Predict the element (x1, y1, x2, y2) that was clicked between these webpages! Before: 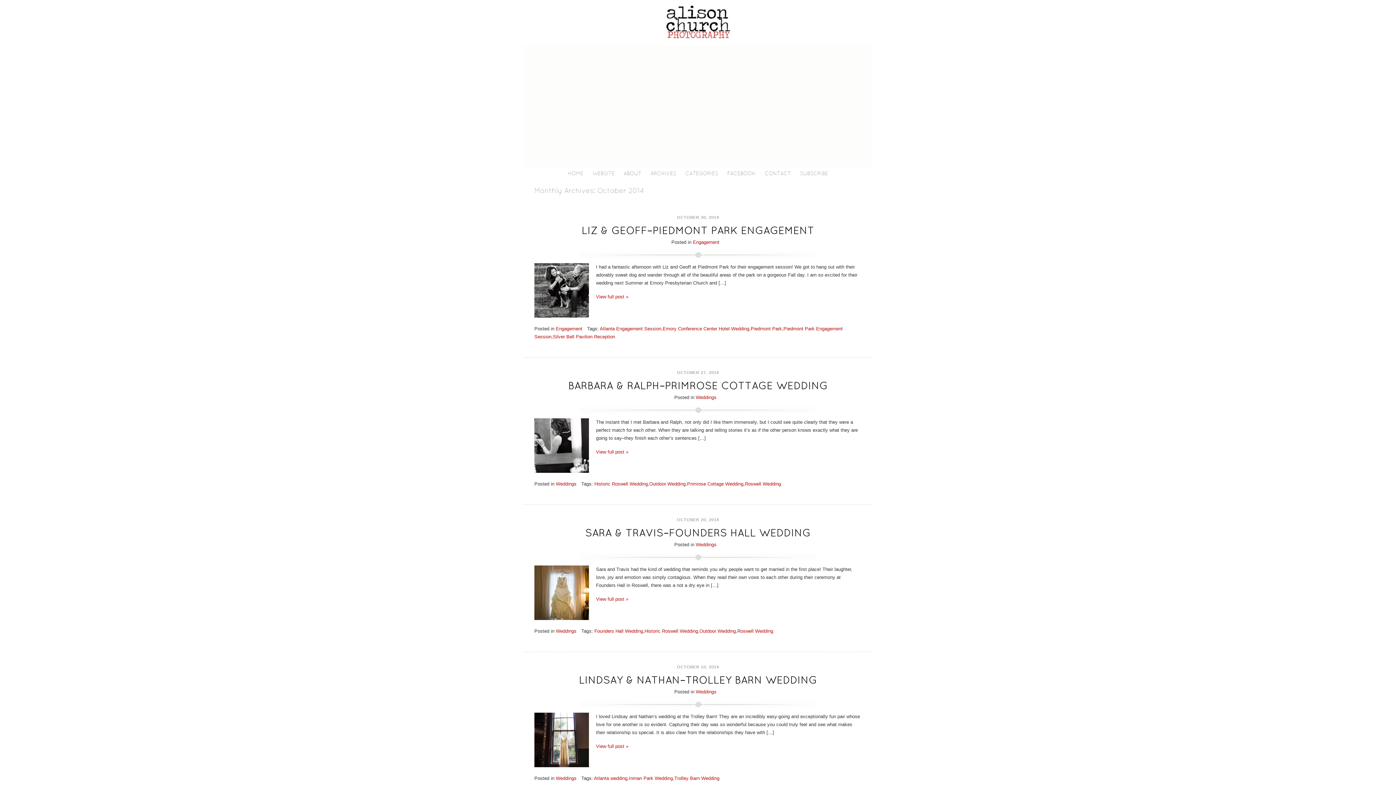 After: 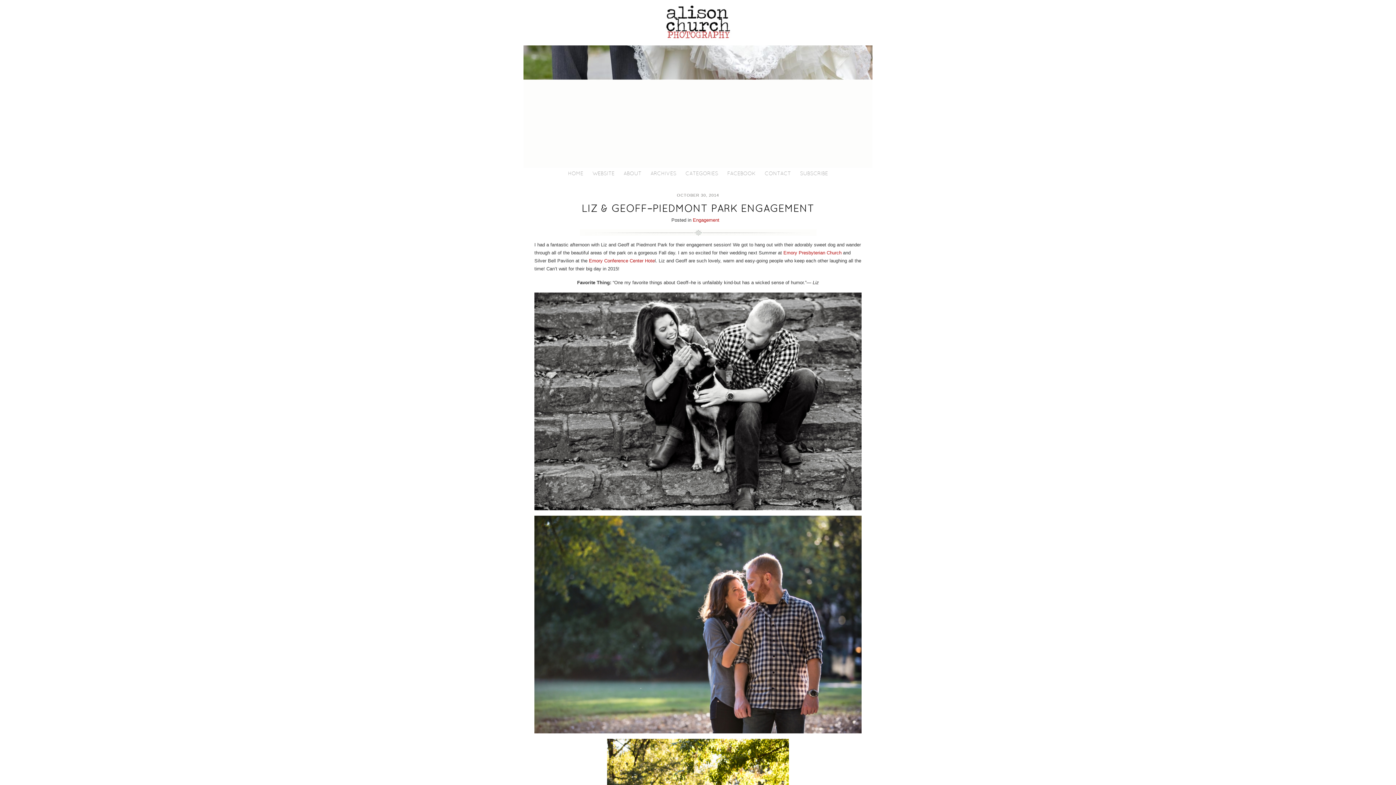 Action: bbox: (534, 263, 589, 317)